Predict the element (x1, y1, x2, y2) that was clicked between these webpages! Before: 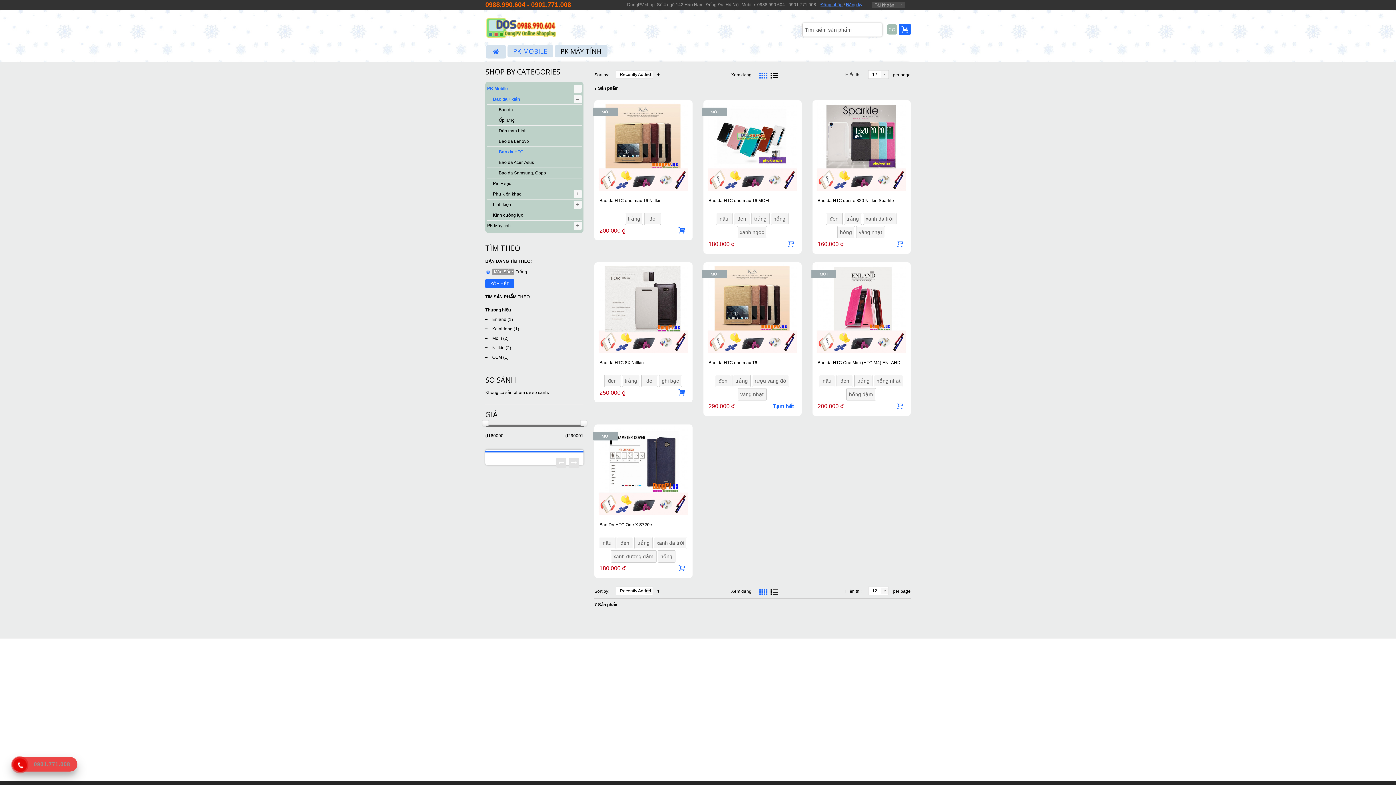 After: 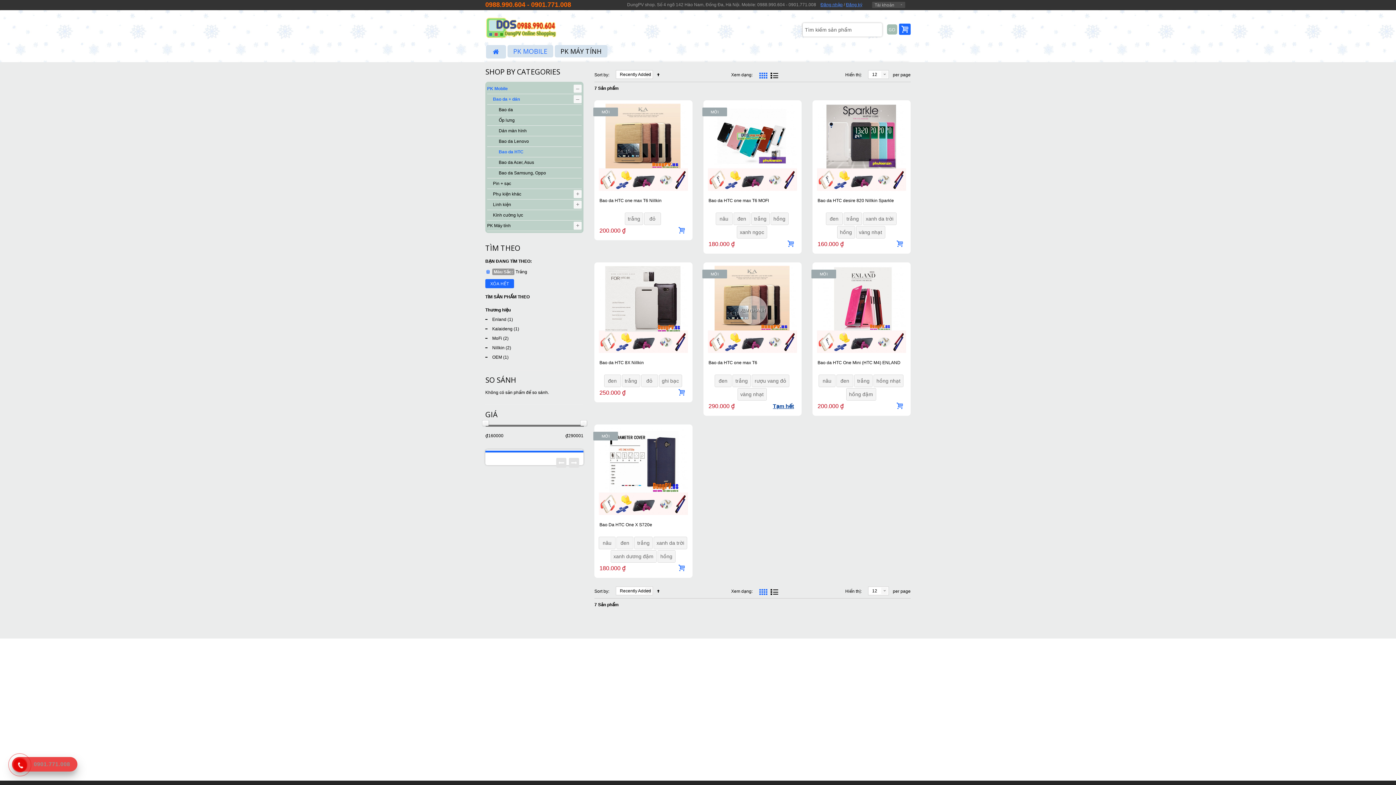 Action: bbox: (773, 403, 794, 409) label: Tạm hết